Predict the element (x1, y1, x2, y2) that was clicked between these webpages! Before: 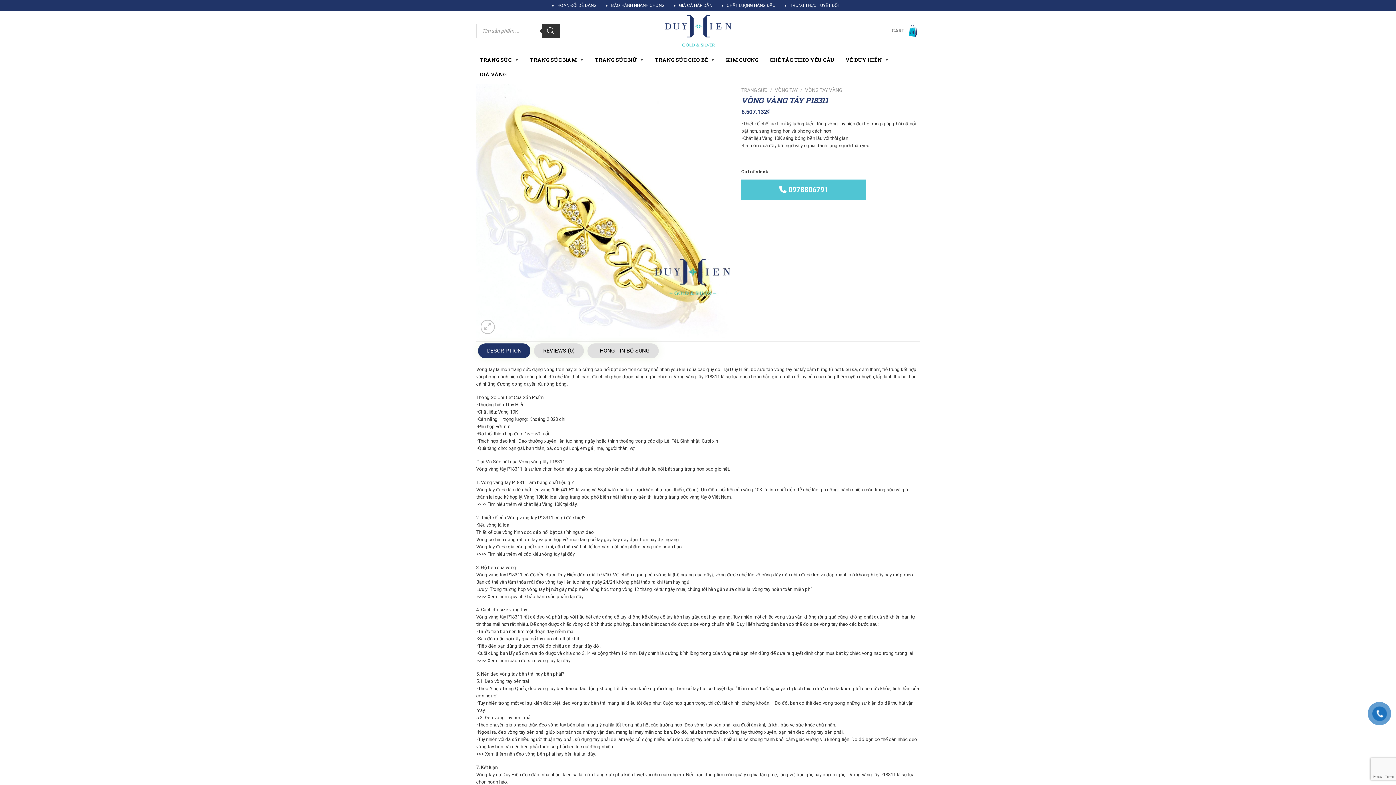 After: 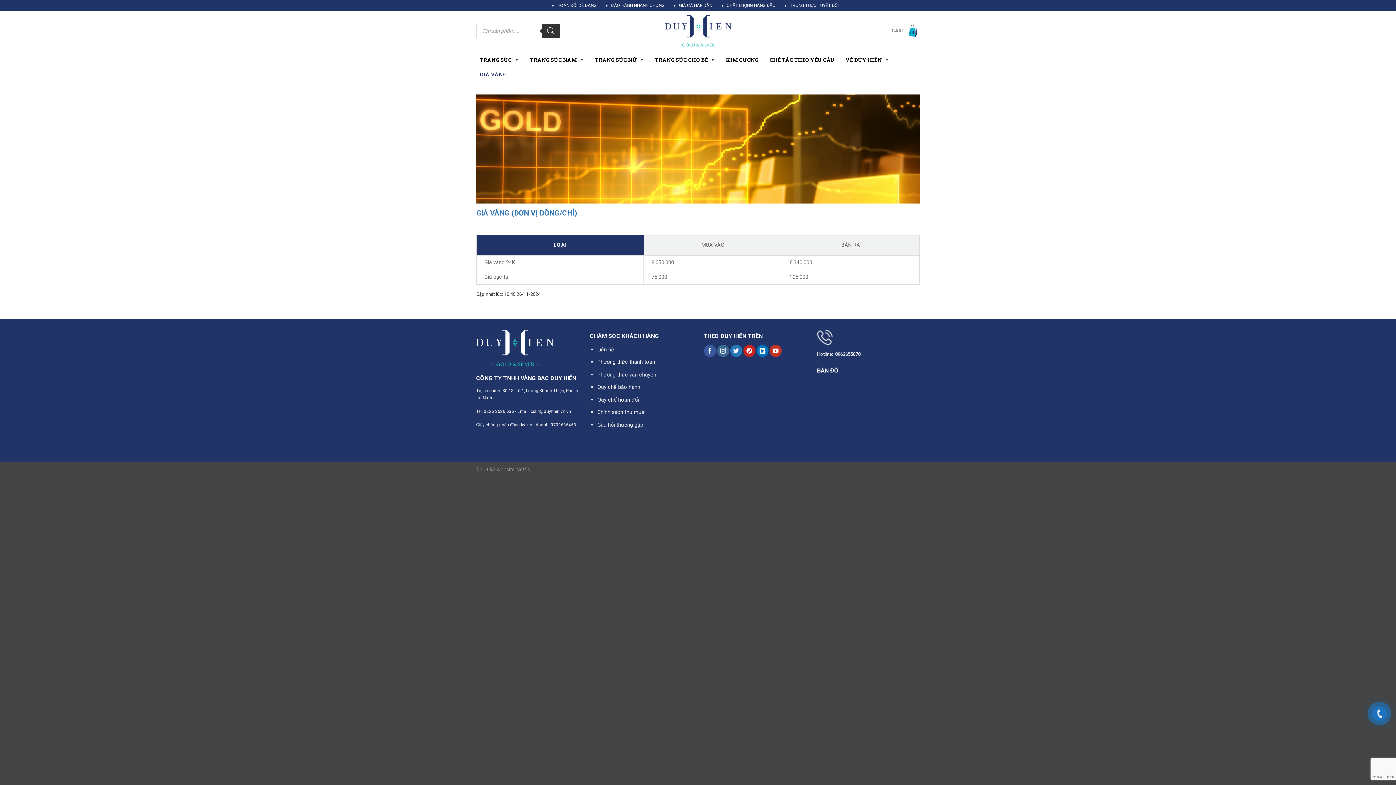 Action: label: GIÁ VÀNG bbox: (476, 67, 510, 81)